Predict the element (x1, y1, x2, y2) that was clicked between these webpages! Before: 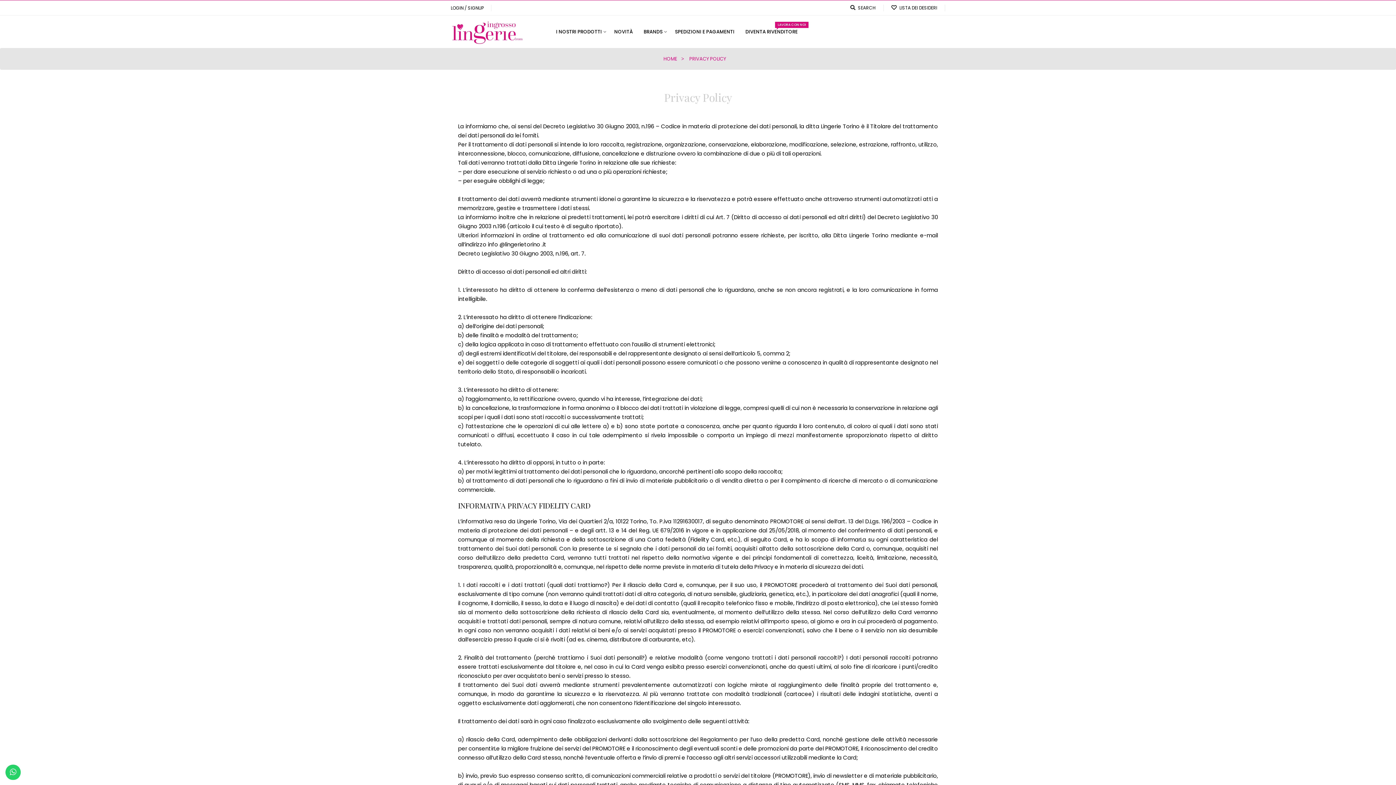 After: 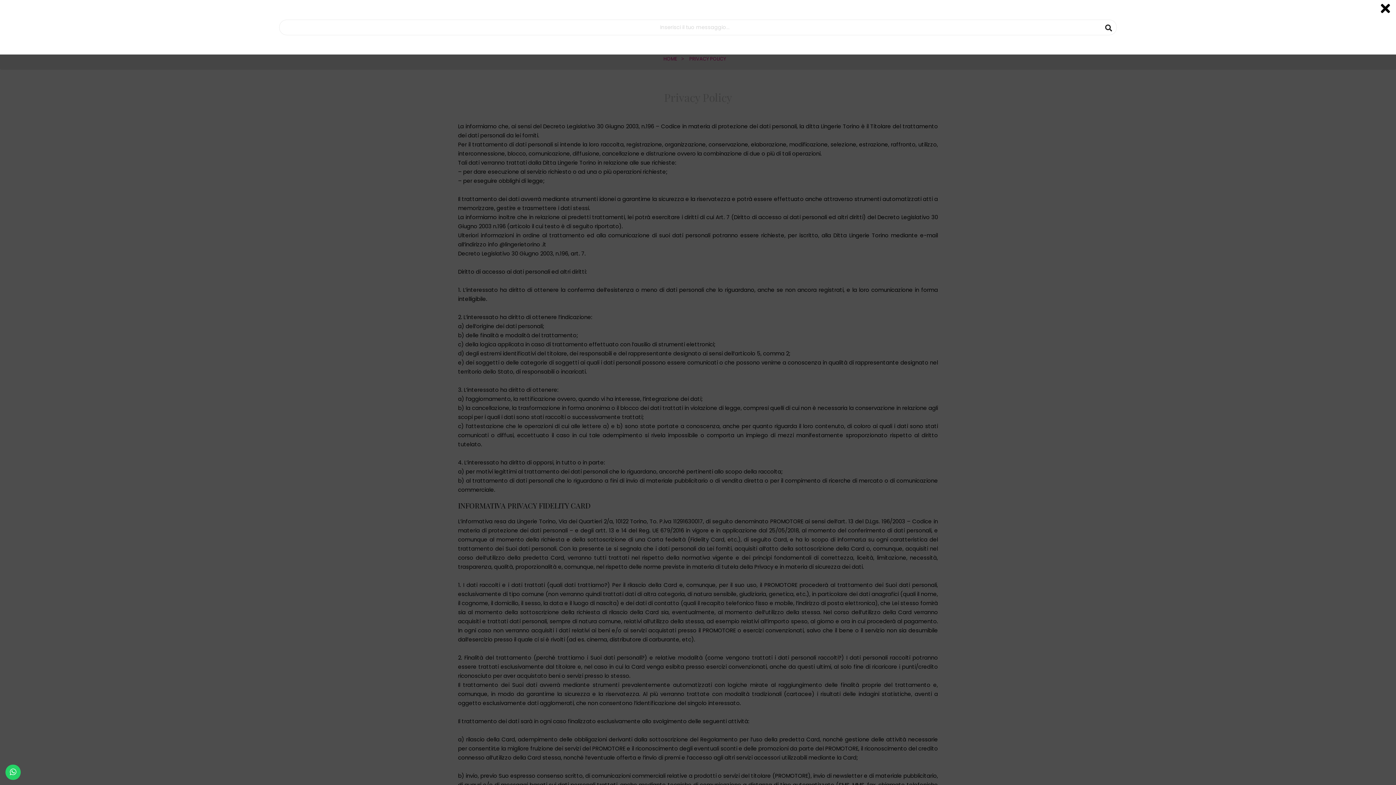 Action: bbox: (842, 0, 881, 15) label:  

SEARCH